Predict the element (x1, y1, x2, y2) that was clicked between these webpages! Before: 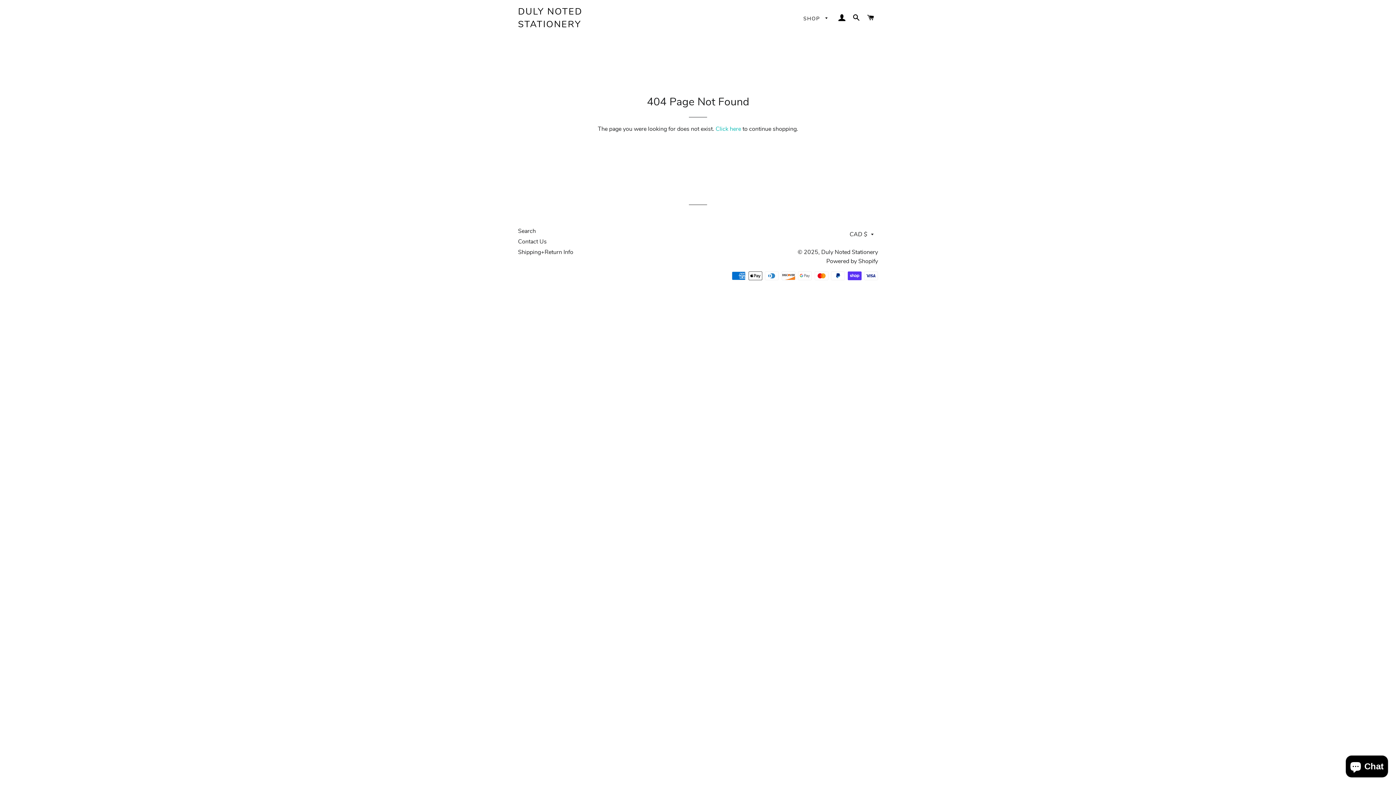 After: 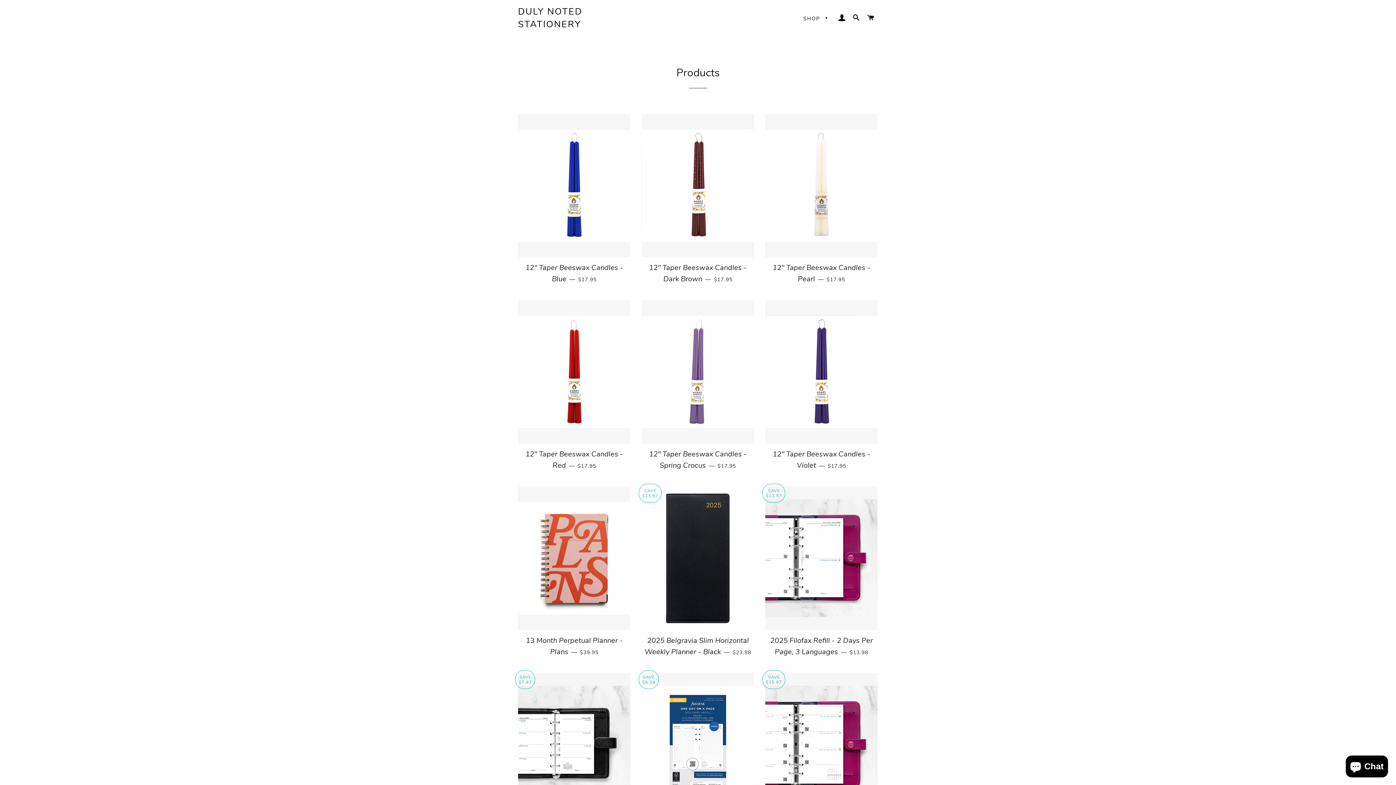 Action: label: SHOP  bbox: (798, 9, 834, 28)